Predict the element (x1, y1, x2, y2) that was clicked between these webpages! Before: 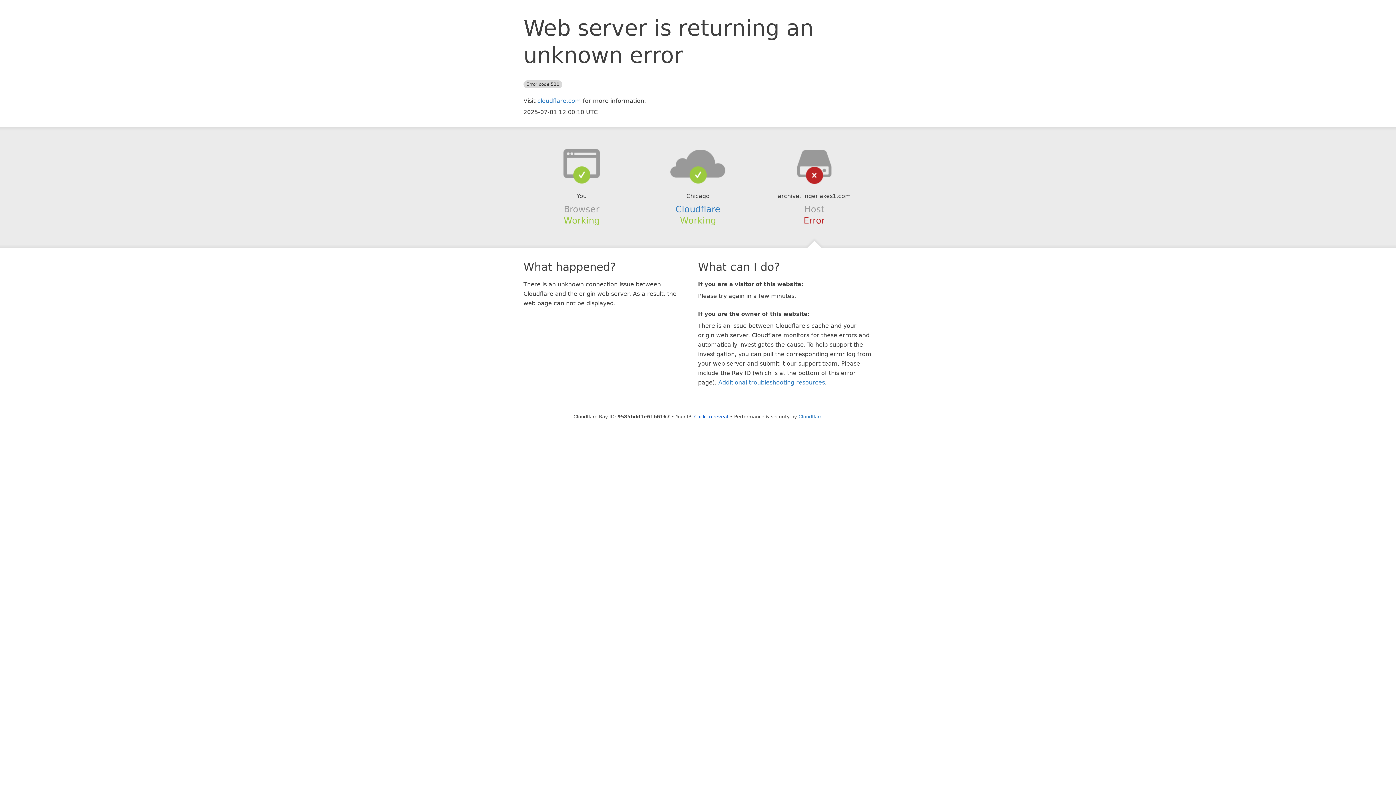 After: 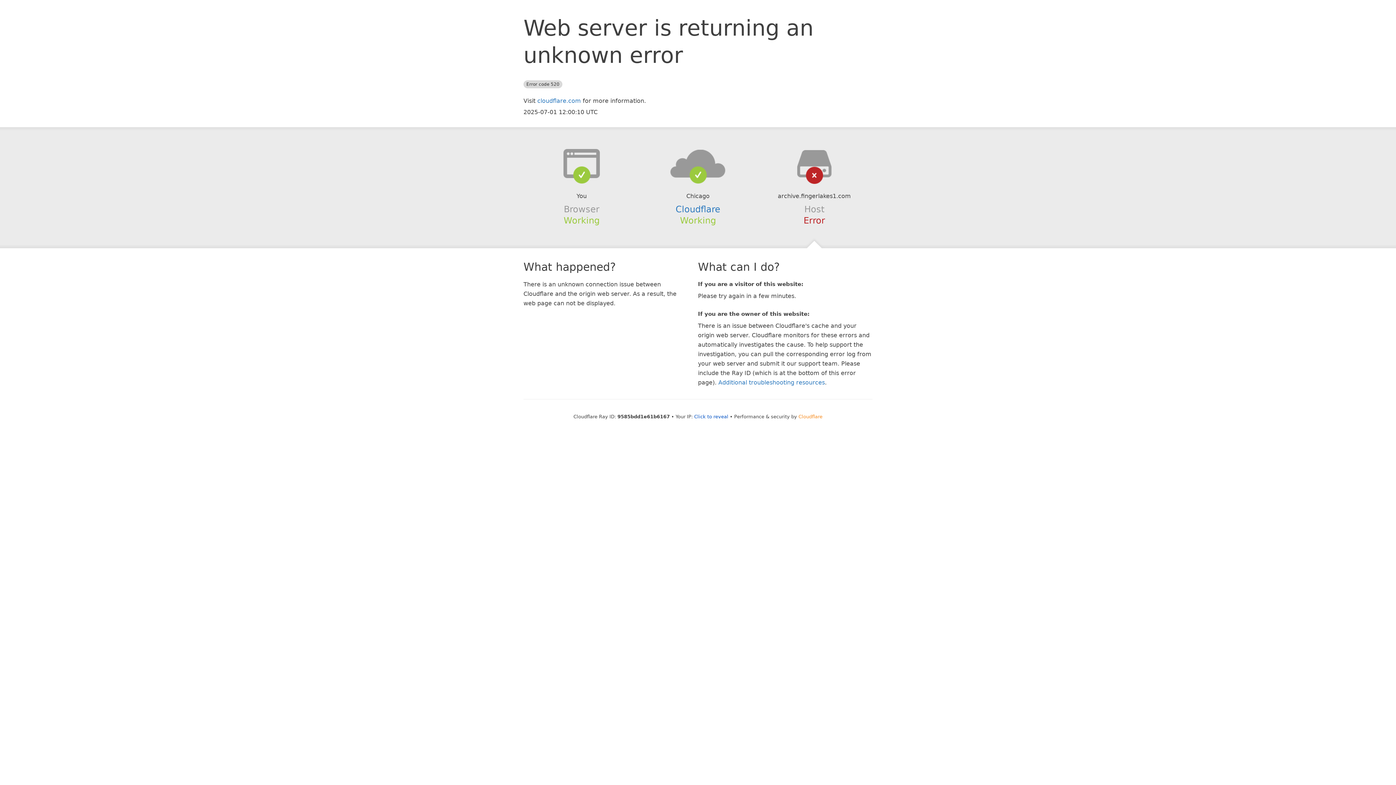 Action: label: Cloudflare bbox: (798, 414, 822, 419)